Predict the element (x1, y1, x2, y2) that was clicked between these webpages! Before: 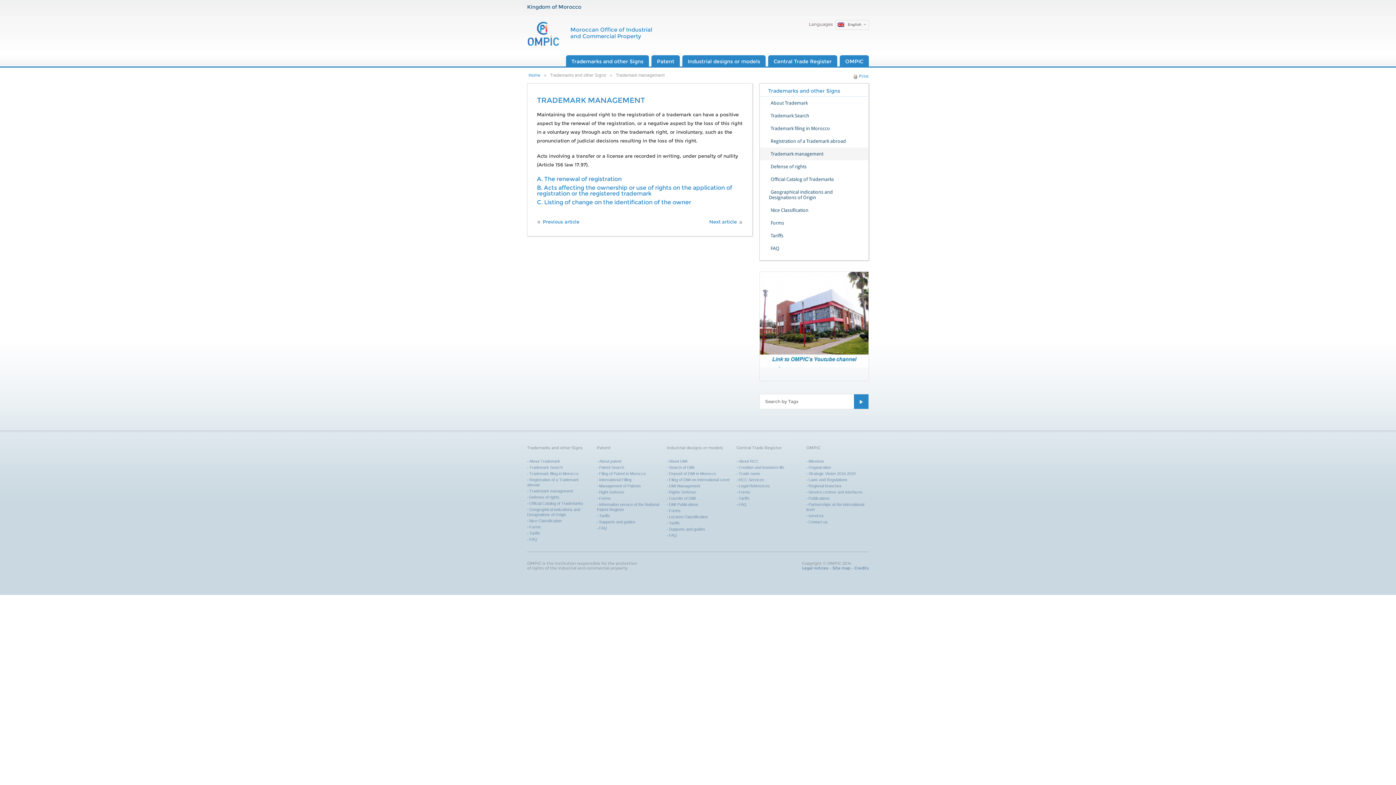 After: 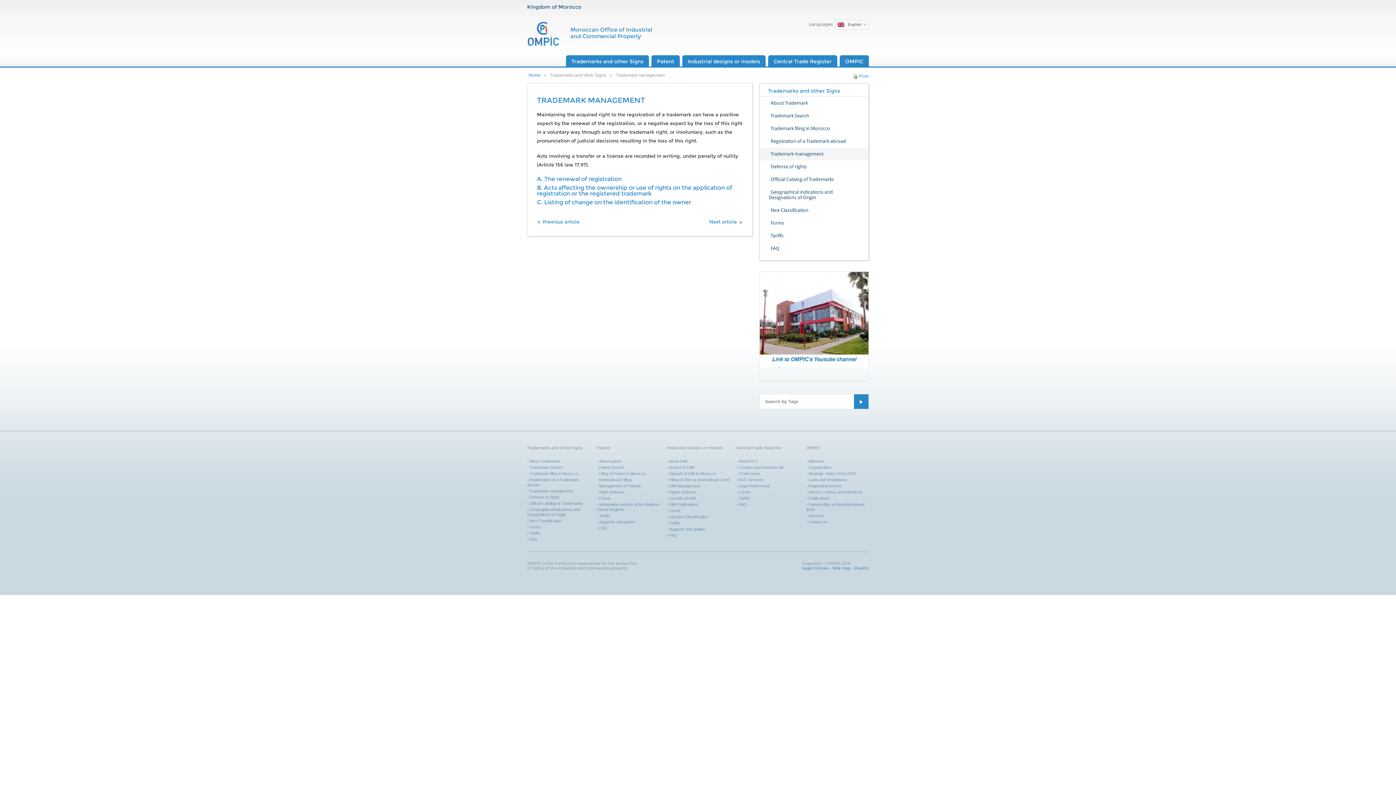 Action: label: Trademark management bbox: (760, 147, 868, 160)